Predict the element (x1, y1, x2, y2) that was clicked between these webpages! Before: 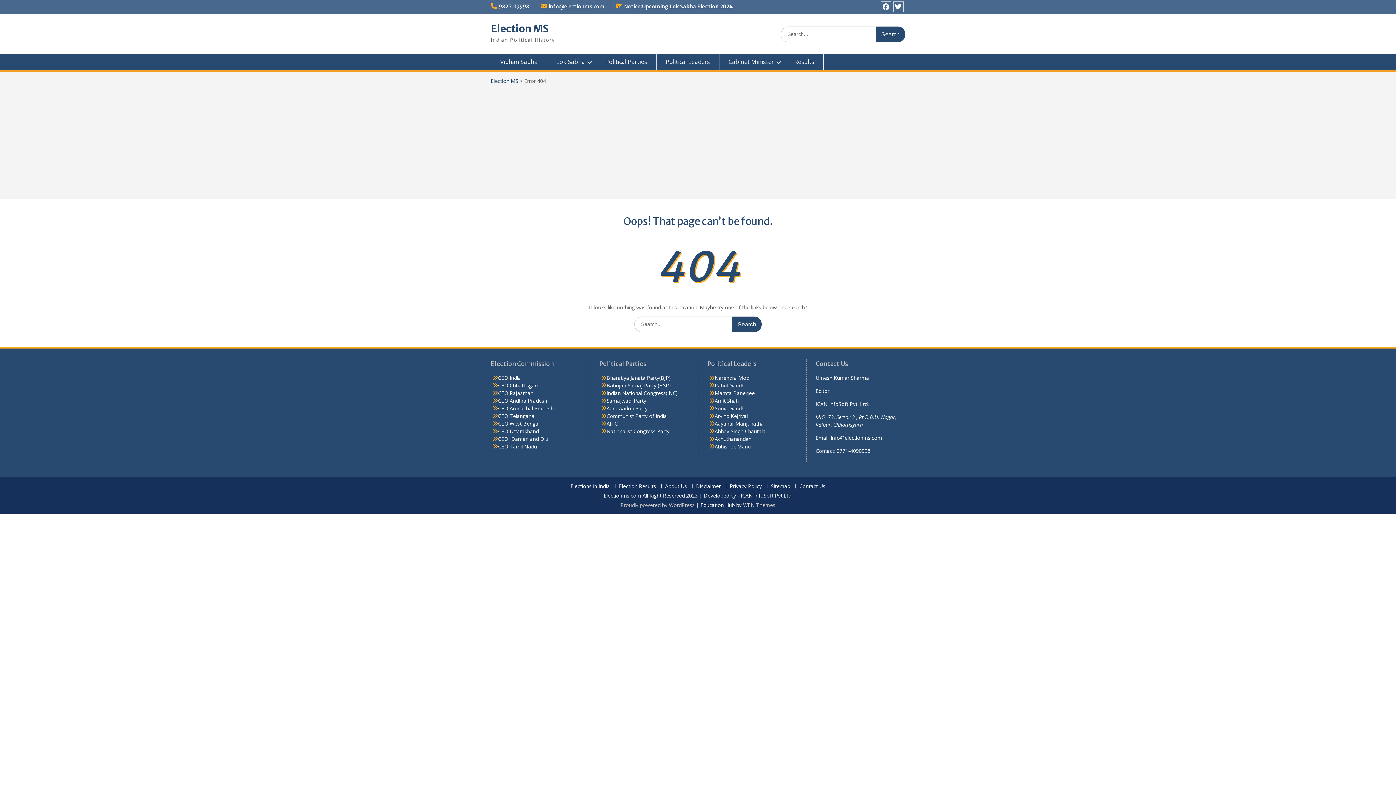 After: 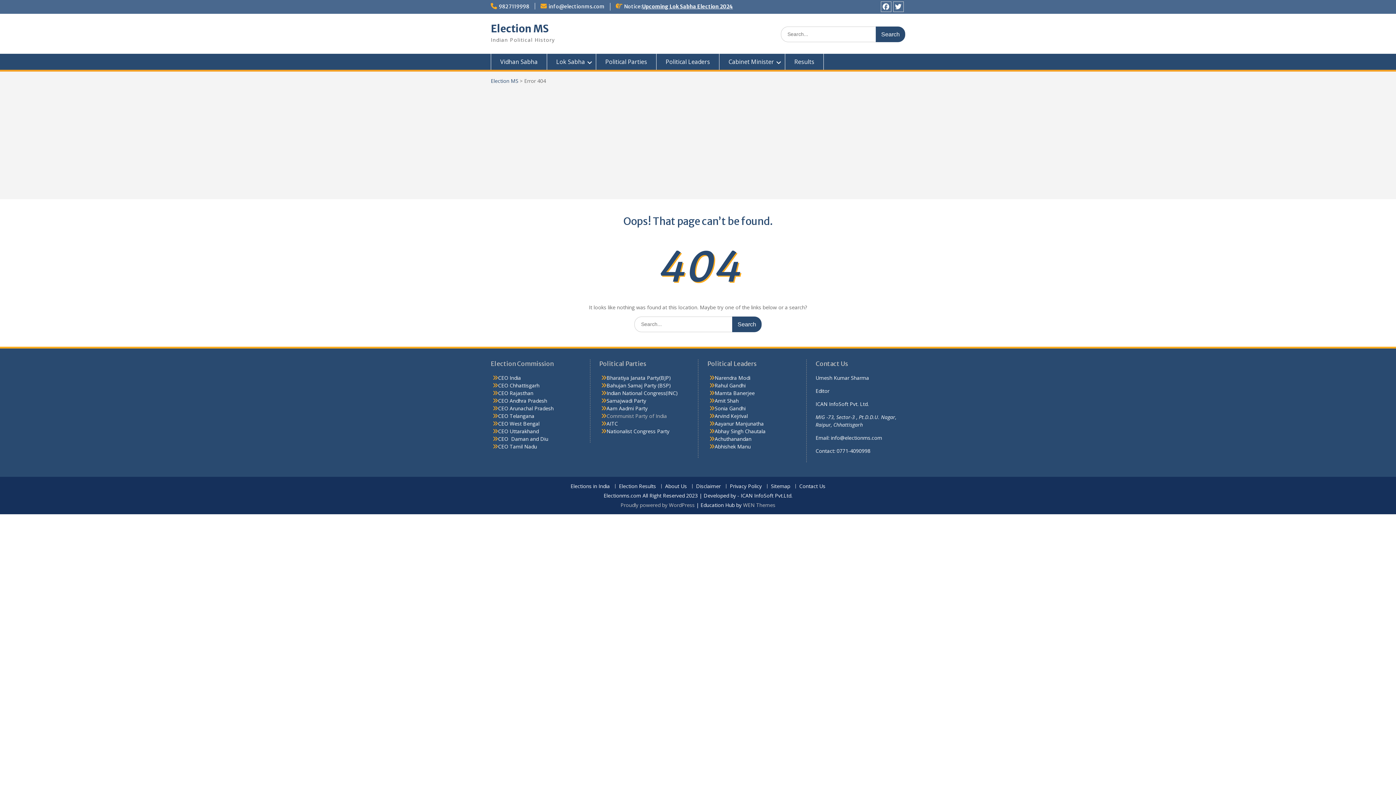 Action: bbox: (606, 412, 667, 419) label: Communist Party of India